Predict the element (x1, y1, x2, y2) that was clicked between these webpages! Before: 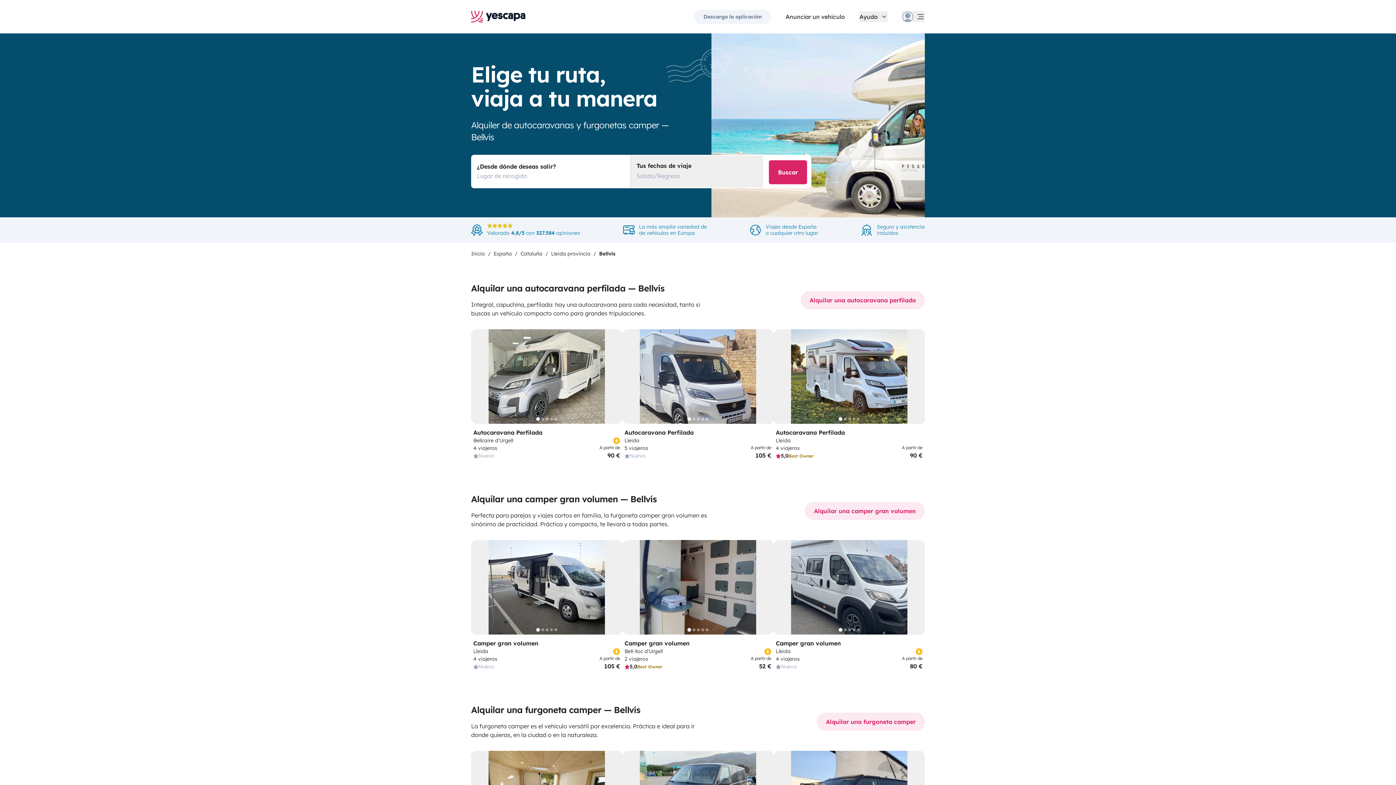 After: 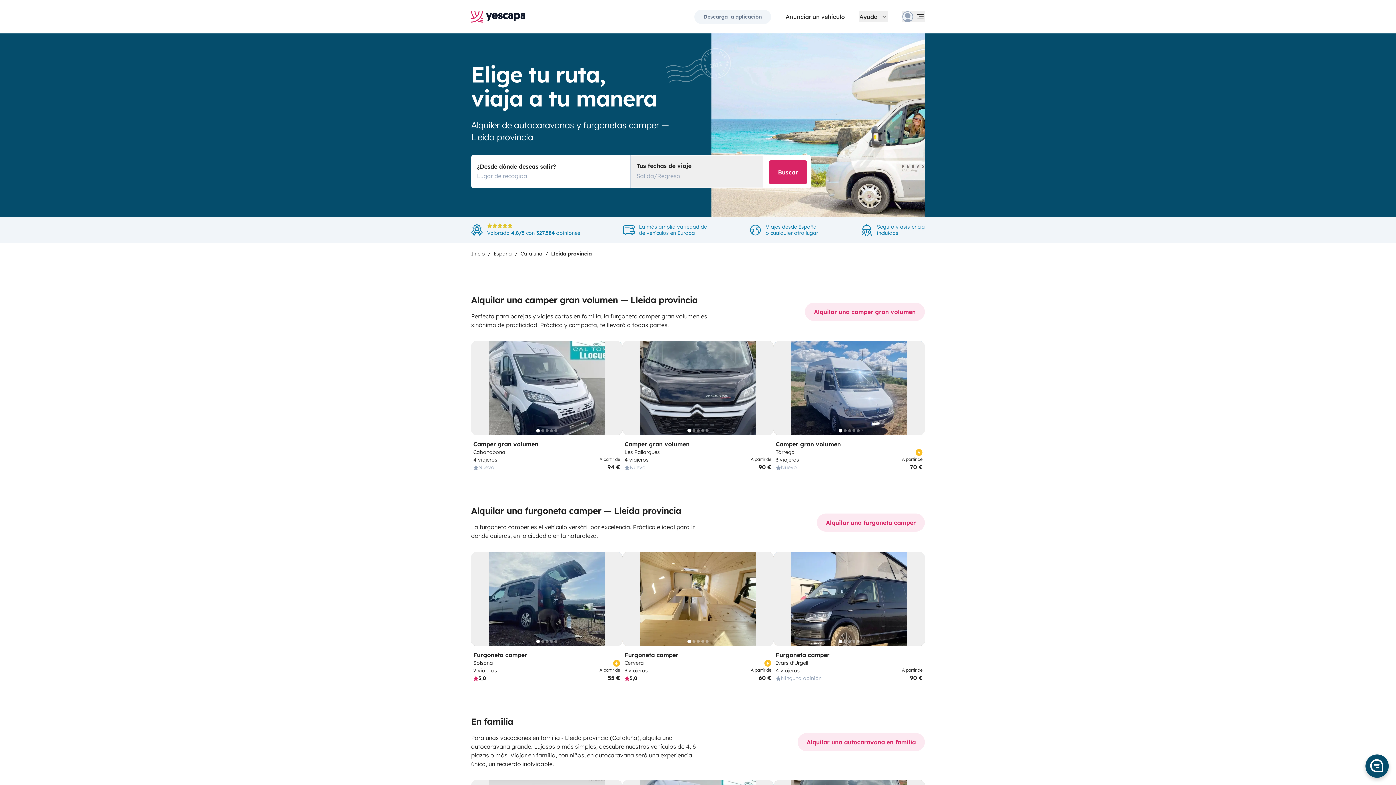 Action: label: Lleida provincia bbox: (551, 250, 590, 257)